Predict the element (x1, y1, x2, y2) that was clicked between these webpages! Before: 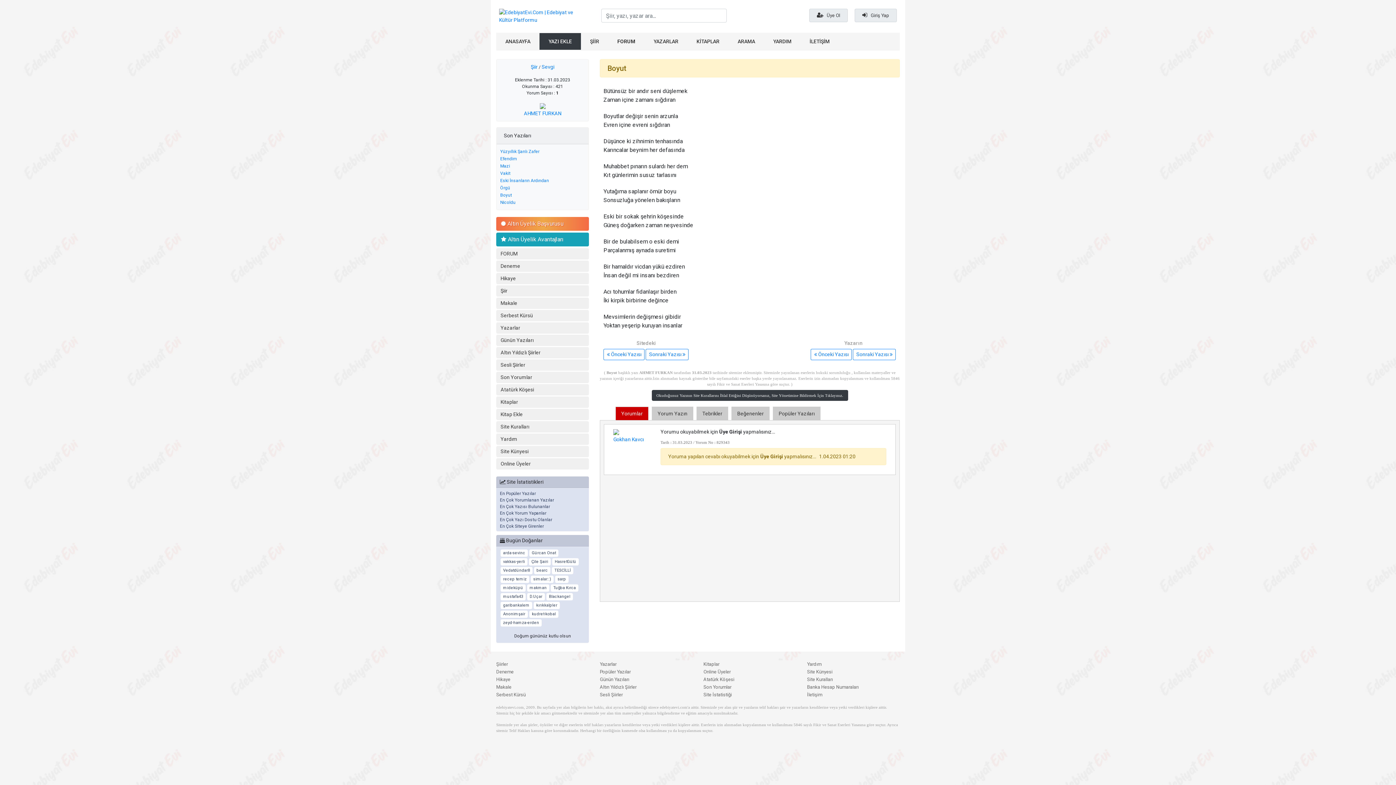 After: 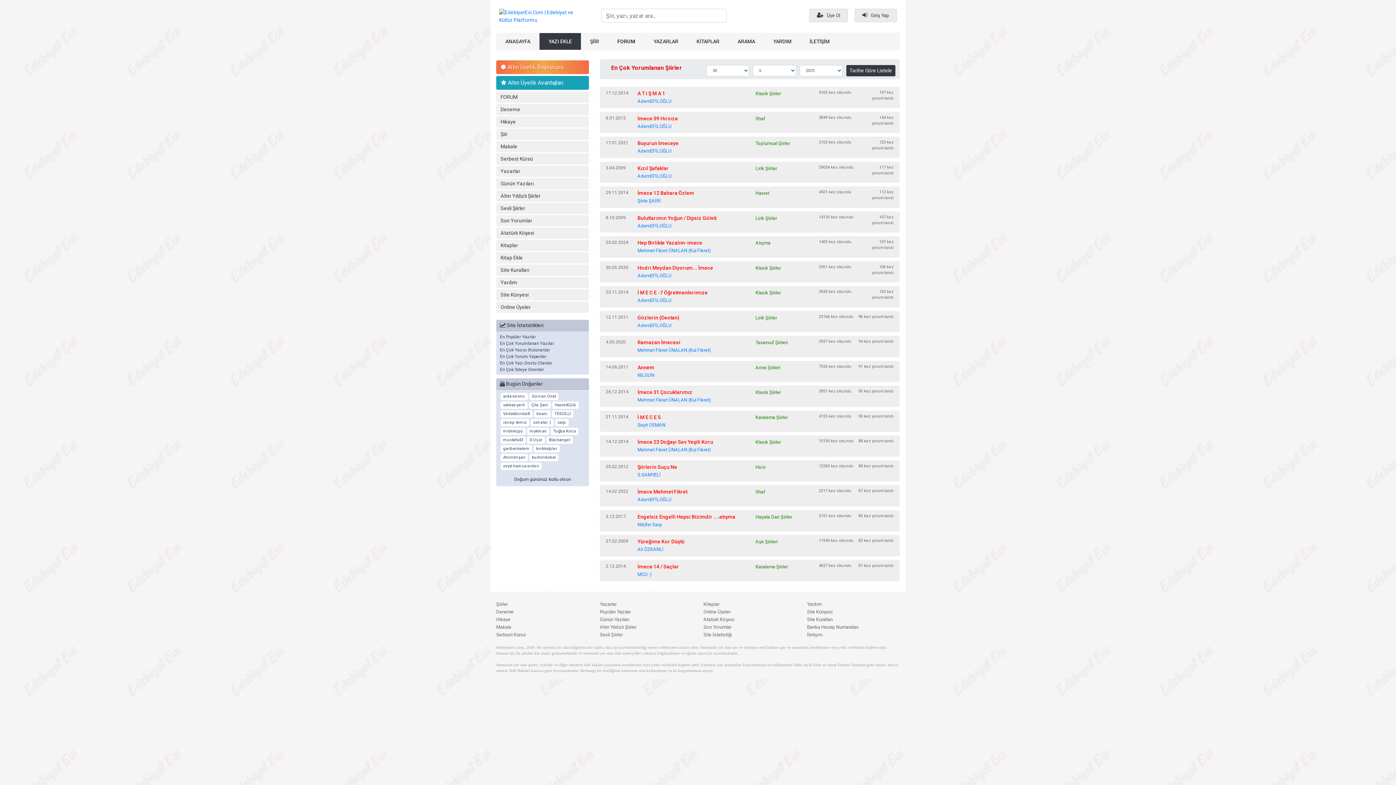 Action: label: En Çok Yorumlanan Yazılar bbox: (500, 497, 585, 503)